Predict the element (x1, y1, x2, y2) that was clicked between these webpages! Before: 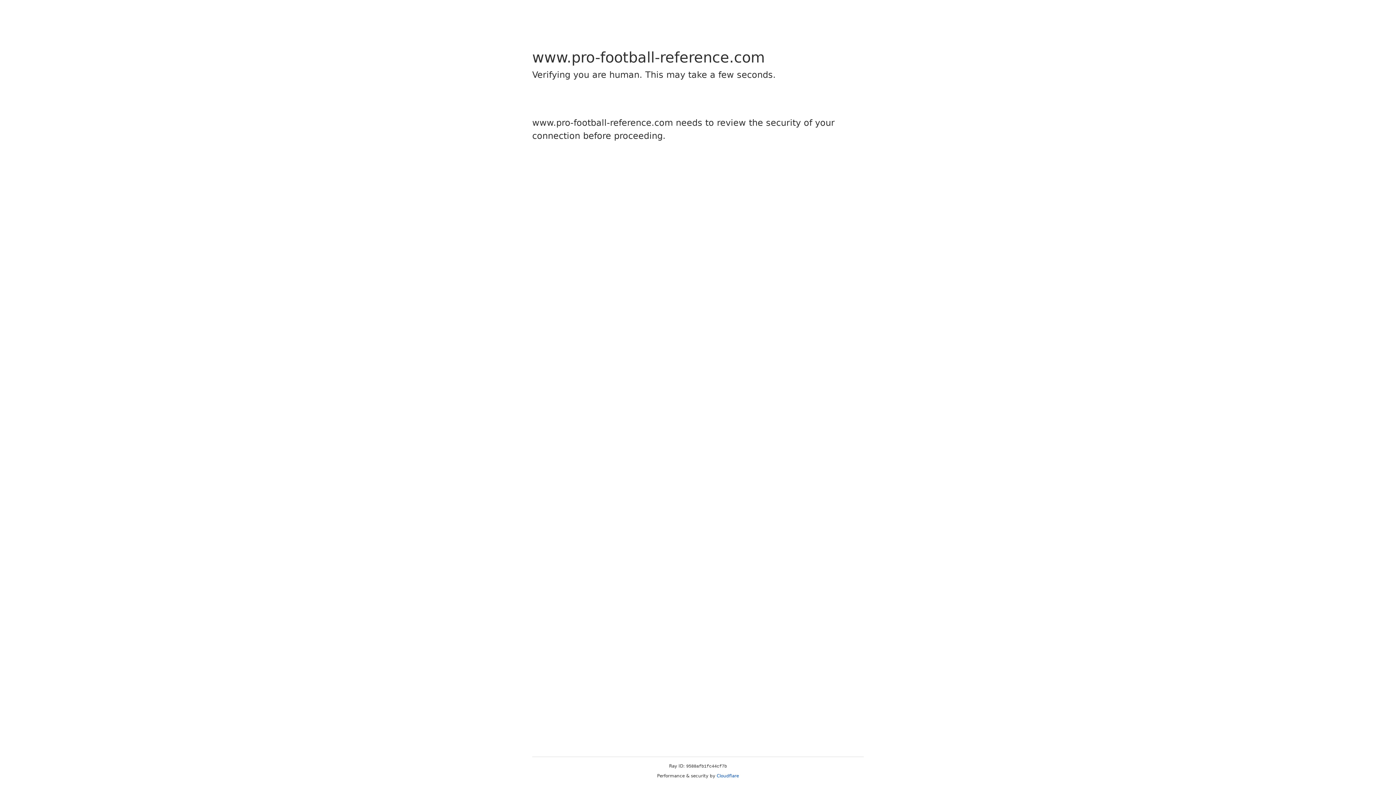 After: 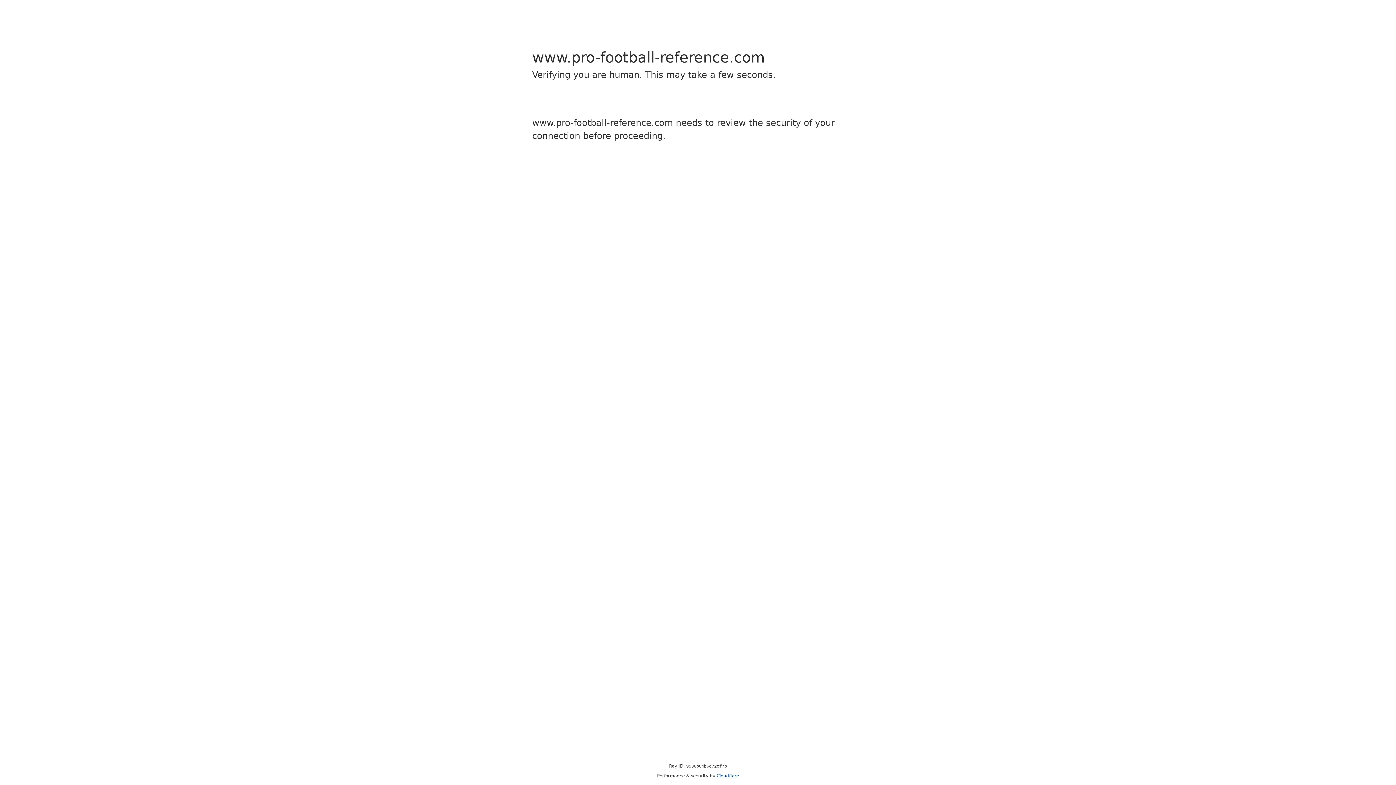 Action: bbox: (716, 773, 739, 778) label: Cloudflare